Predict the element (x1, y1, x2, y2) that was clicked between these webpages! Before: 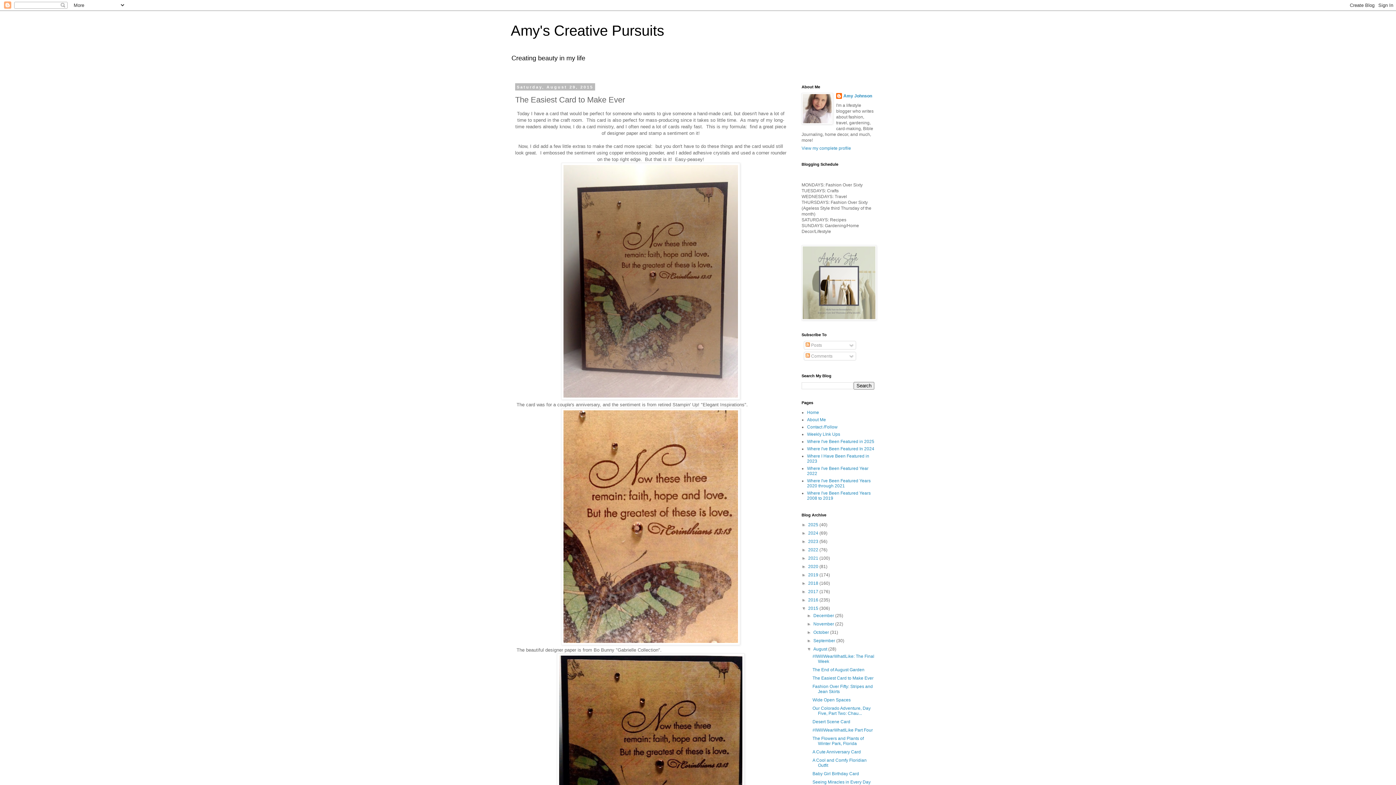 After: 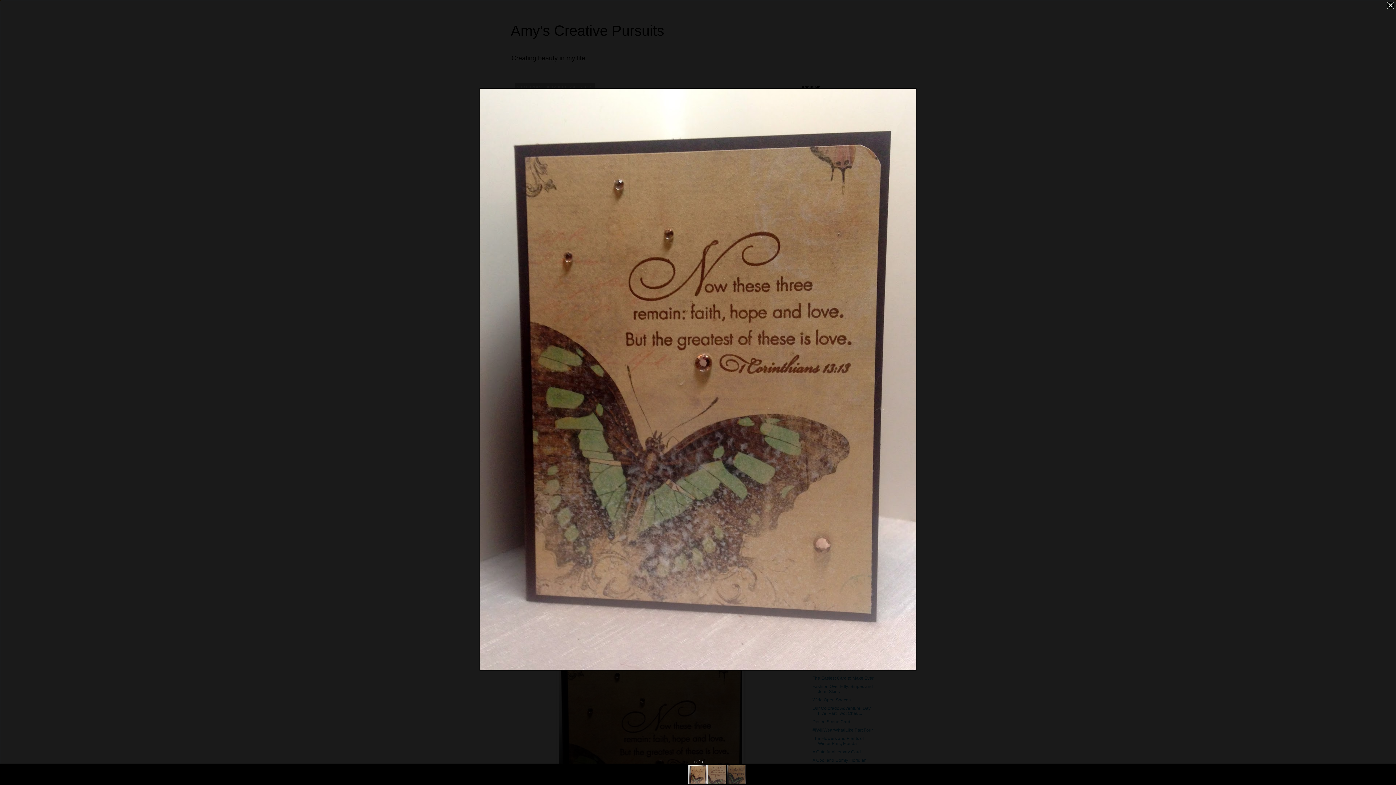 Action: bbox: (561, 395, 740, 400)